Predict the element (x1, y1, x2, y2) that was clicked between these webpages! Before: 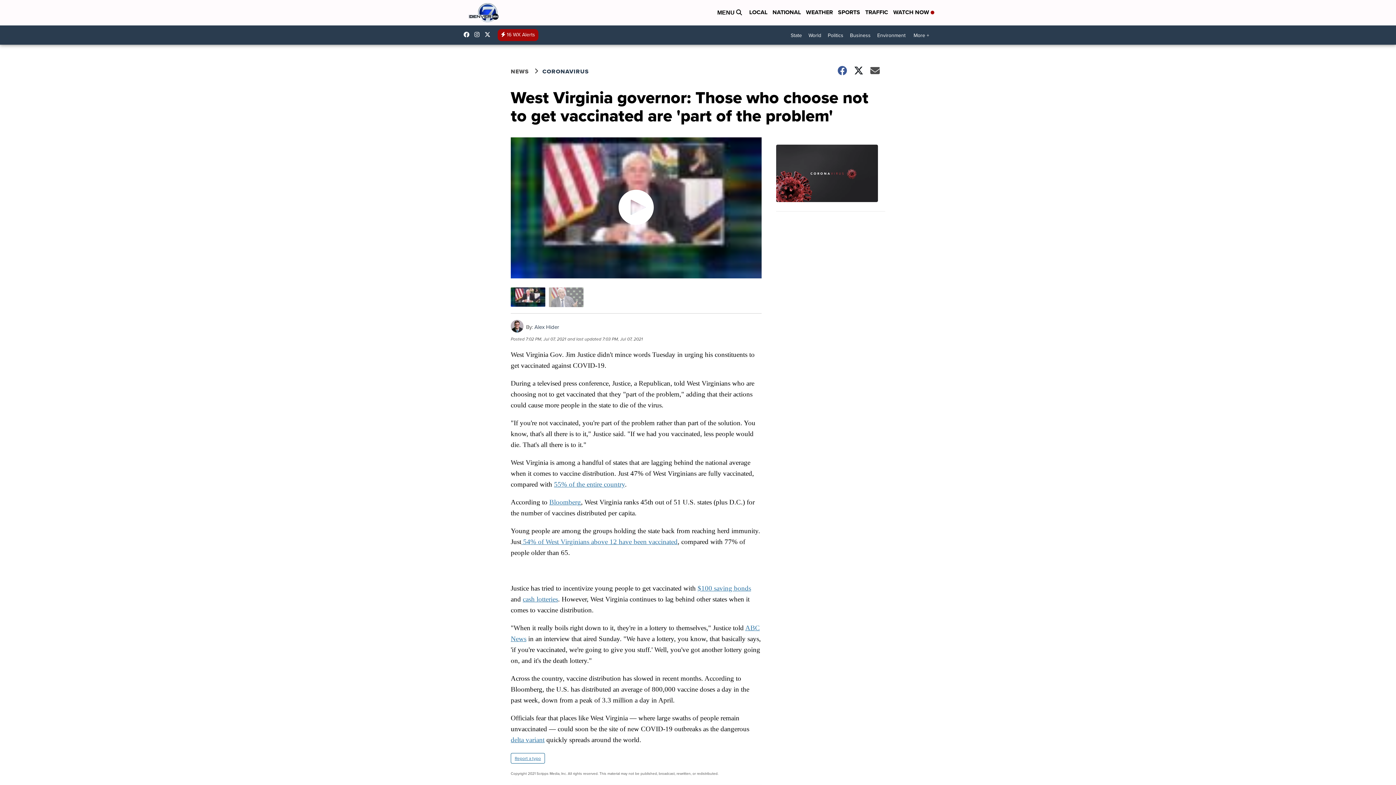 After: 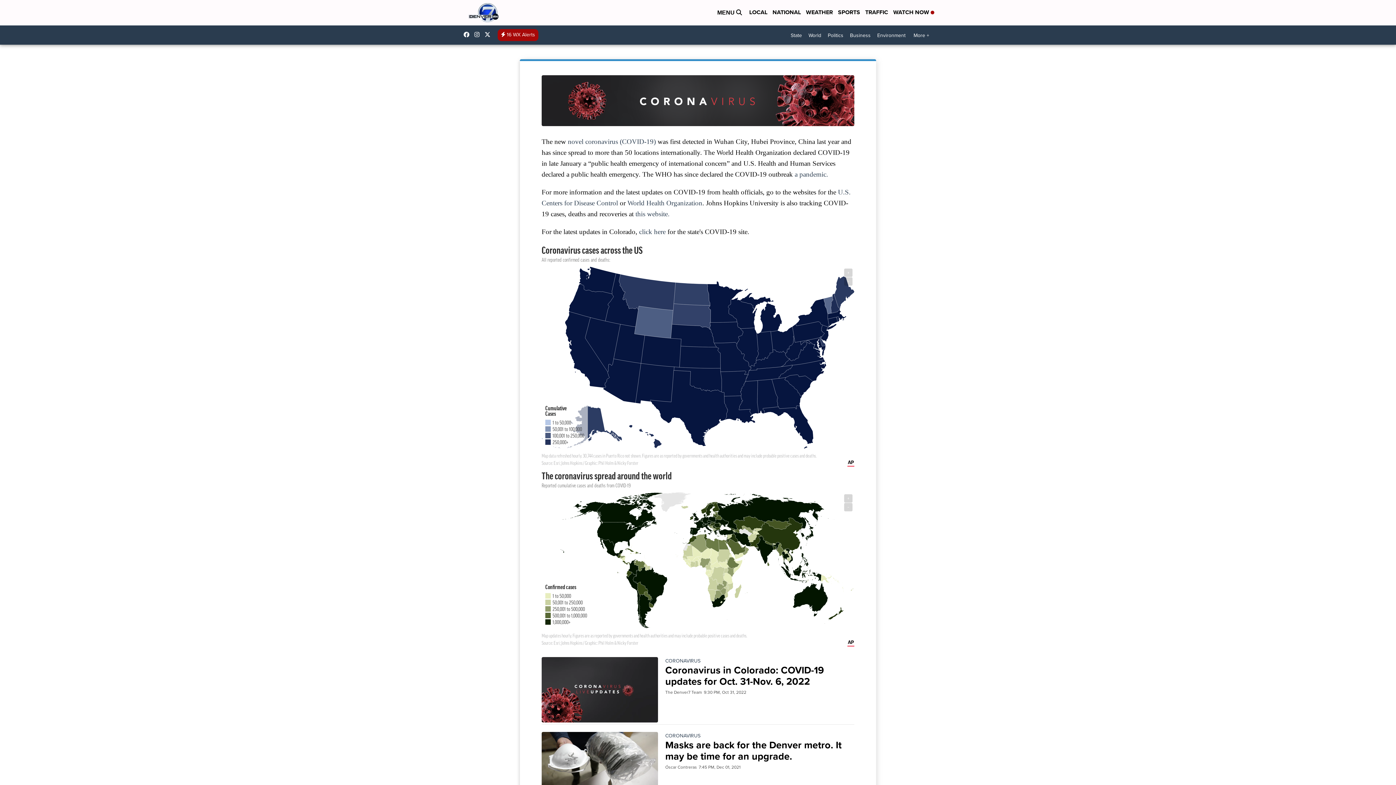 Action: bbox: (776, 144, 885, 211) label: Coronavirus | Denver7
6:45 PM, Feb 27, 2020